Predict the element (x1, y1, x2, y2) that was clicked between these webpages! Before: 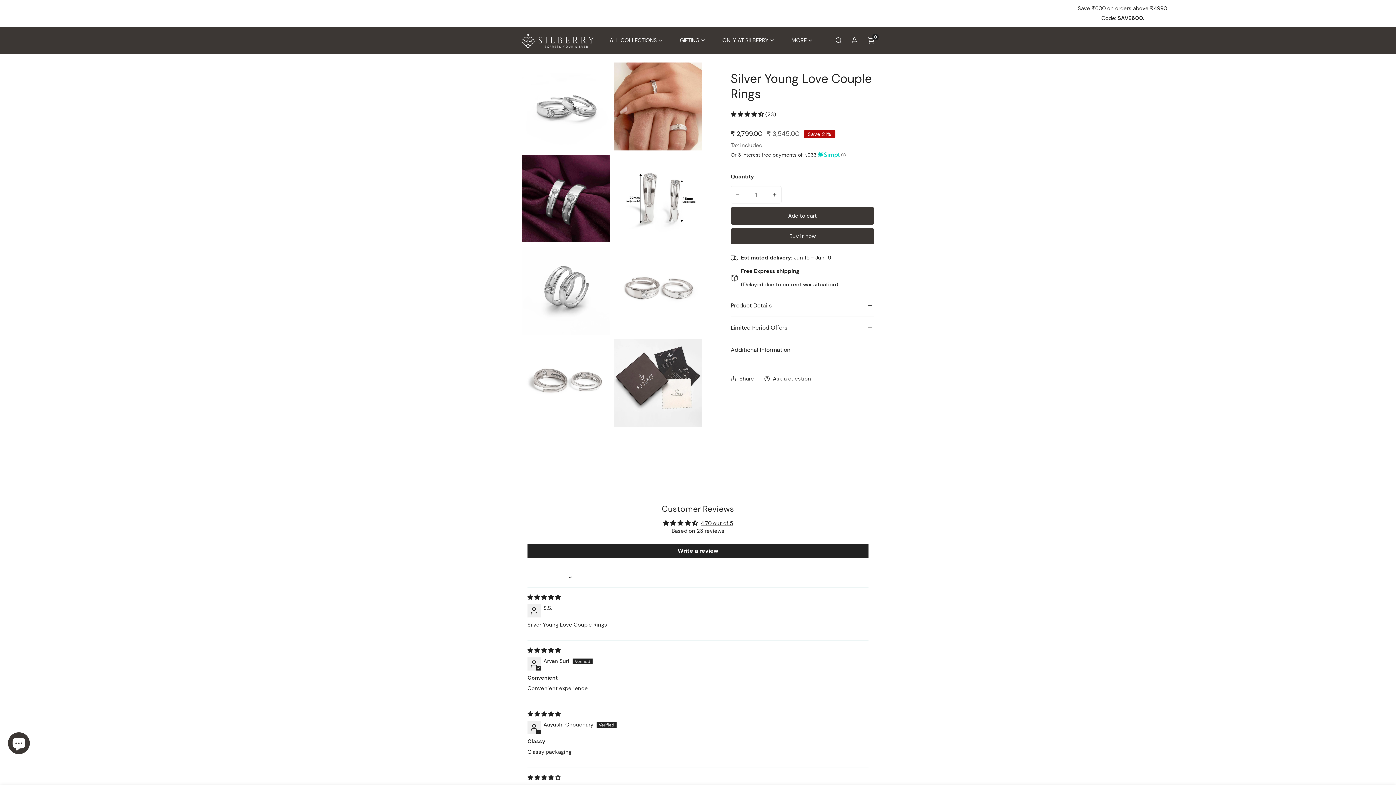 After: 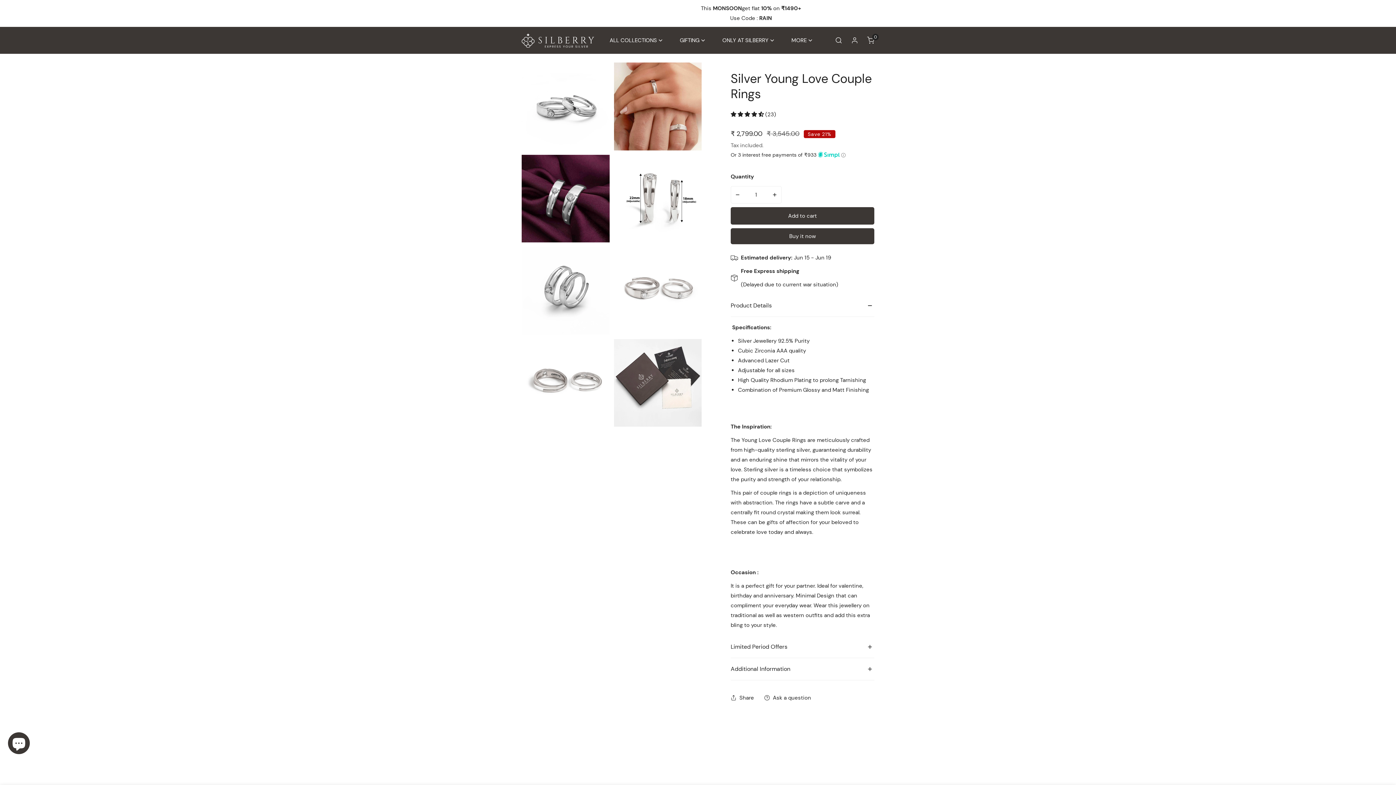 Action: bbox: (730, 285, 874, 307) label: Product Details